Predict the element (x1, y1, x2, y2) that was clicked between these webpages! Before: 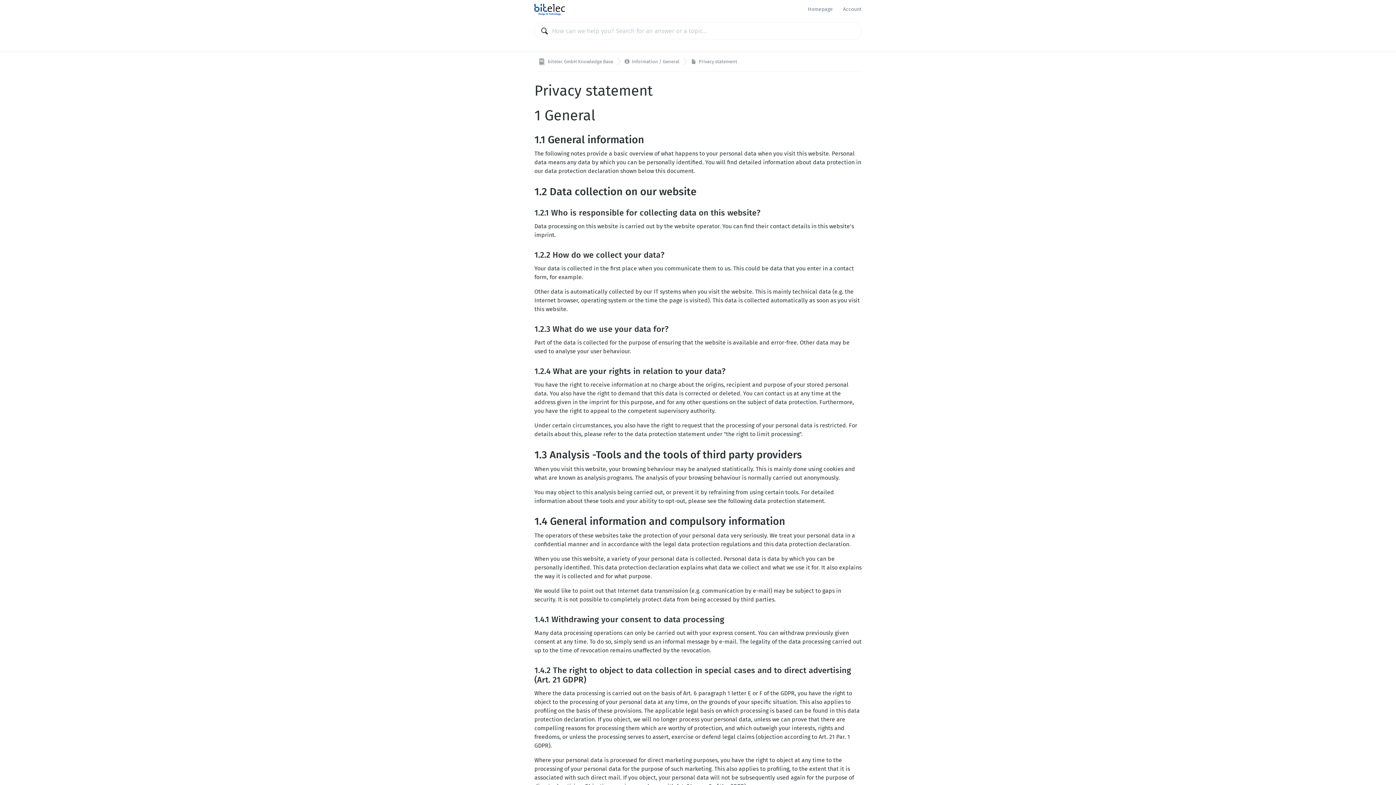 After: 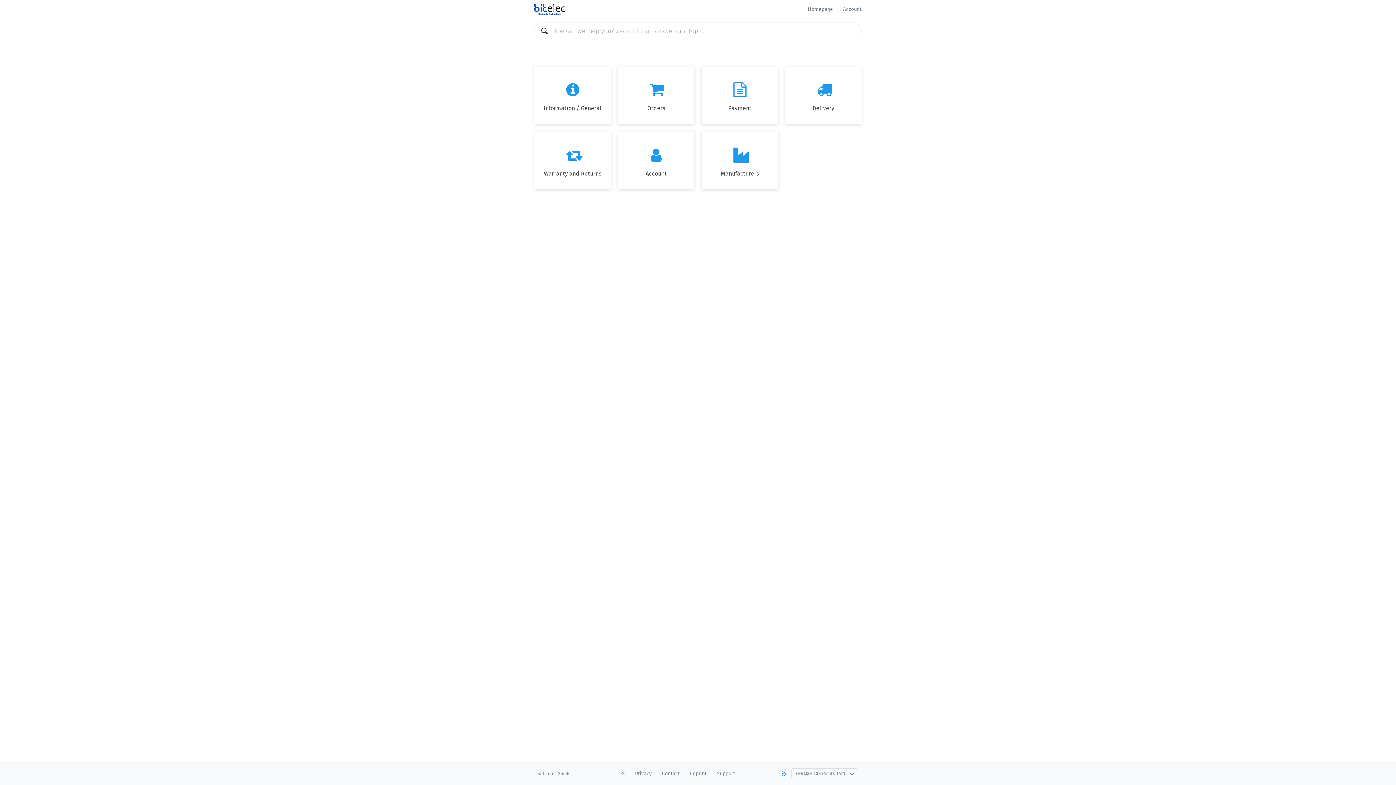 Action: bbox: (534, 3, 565, 15)